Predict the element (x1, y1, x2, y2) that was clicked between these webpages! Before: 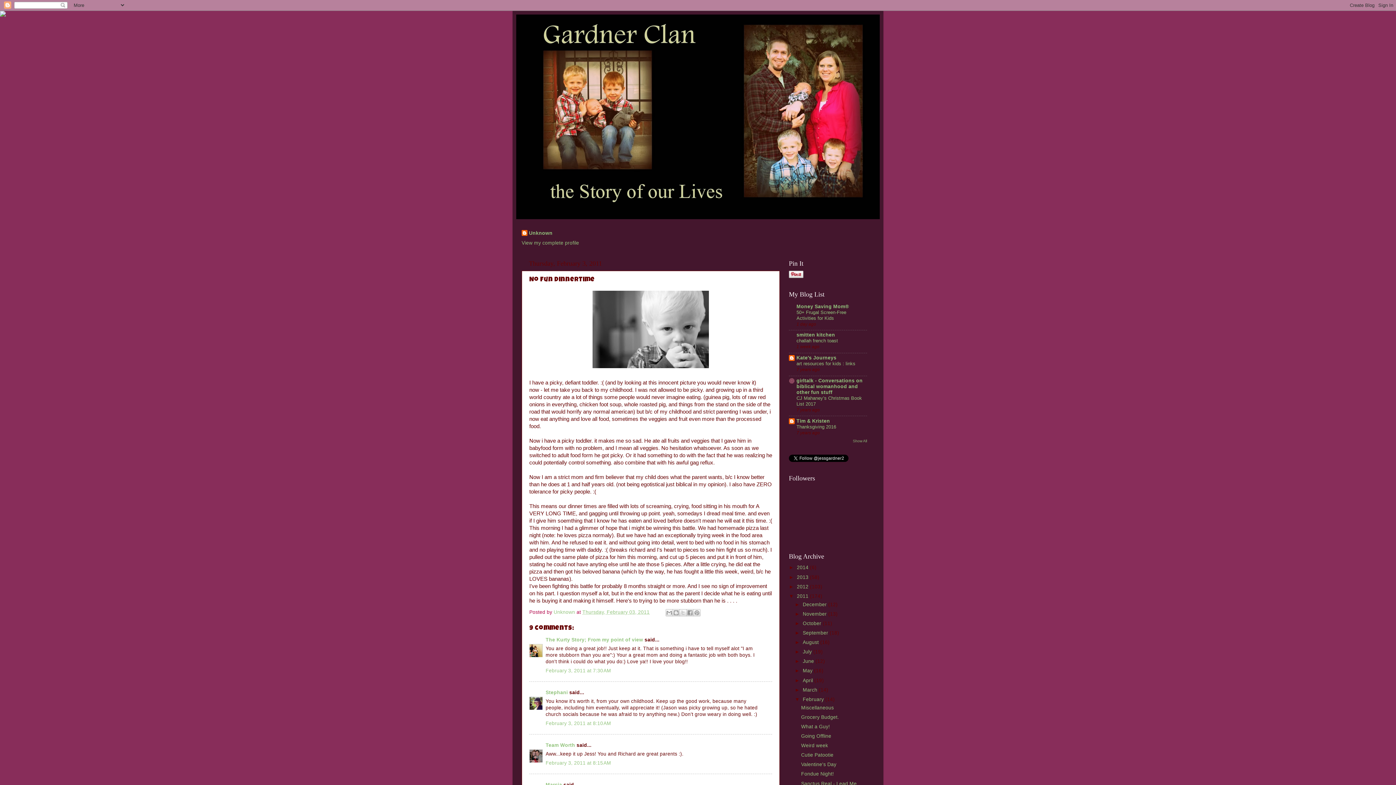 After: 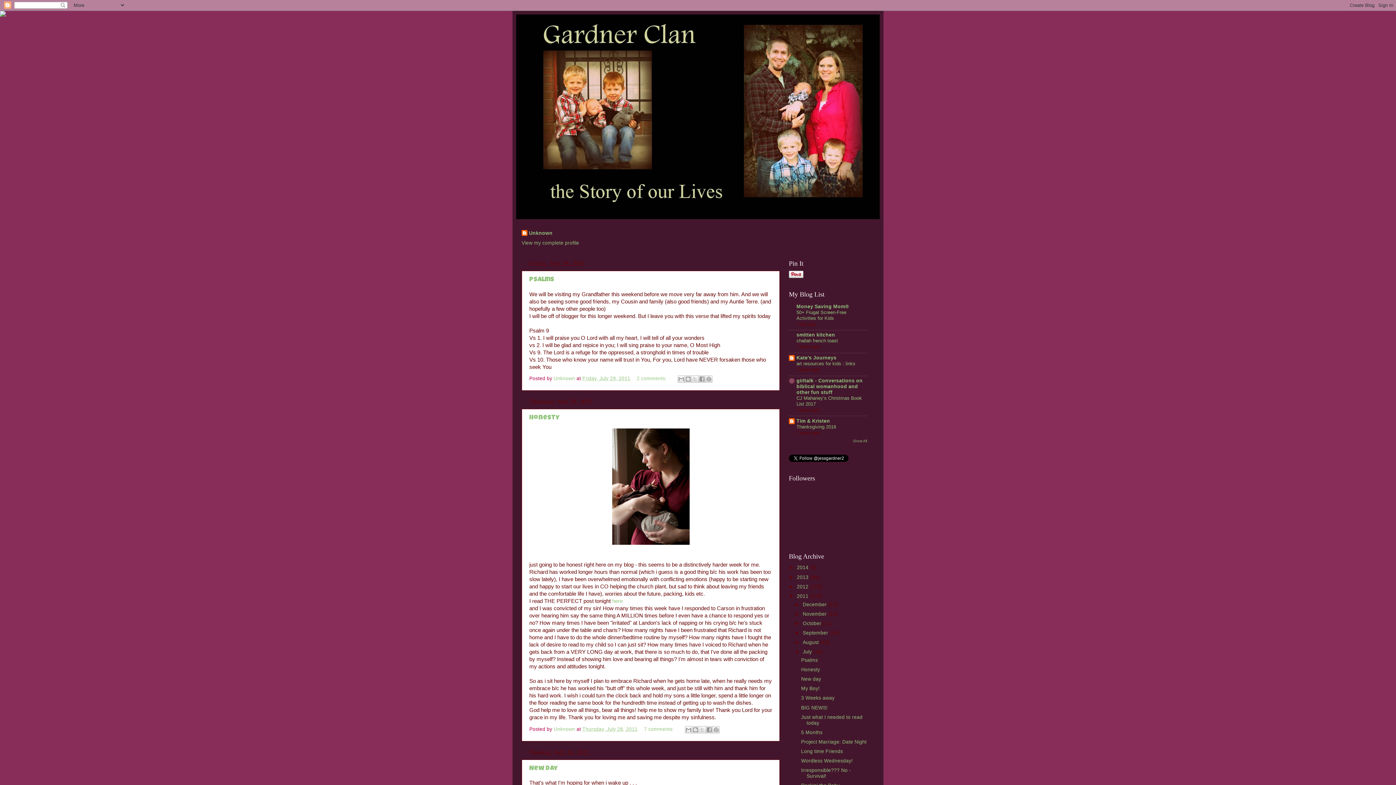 Action: bbox: (802, 649, 813, 654) label: July 